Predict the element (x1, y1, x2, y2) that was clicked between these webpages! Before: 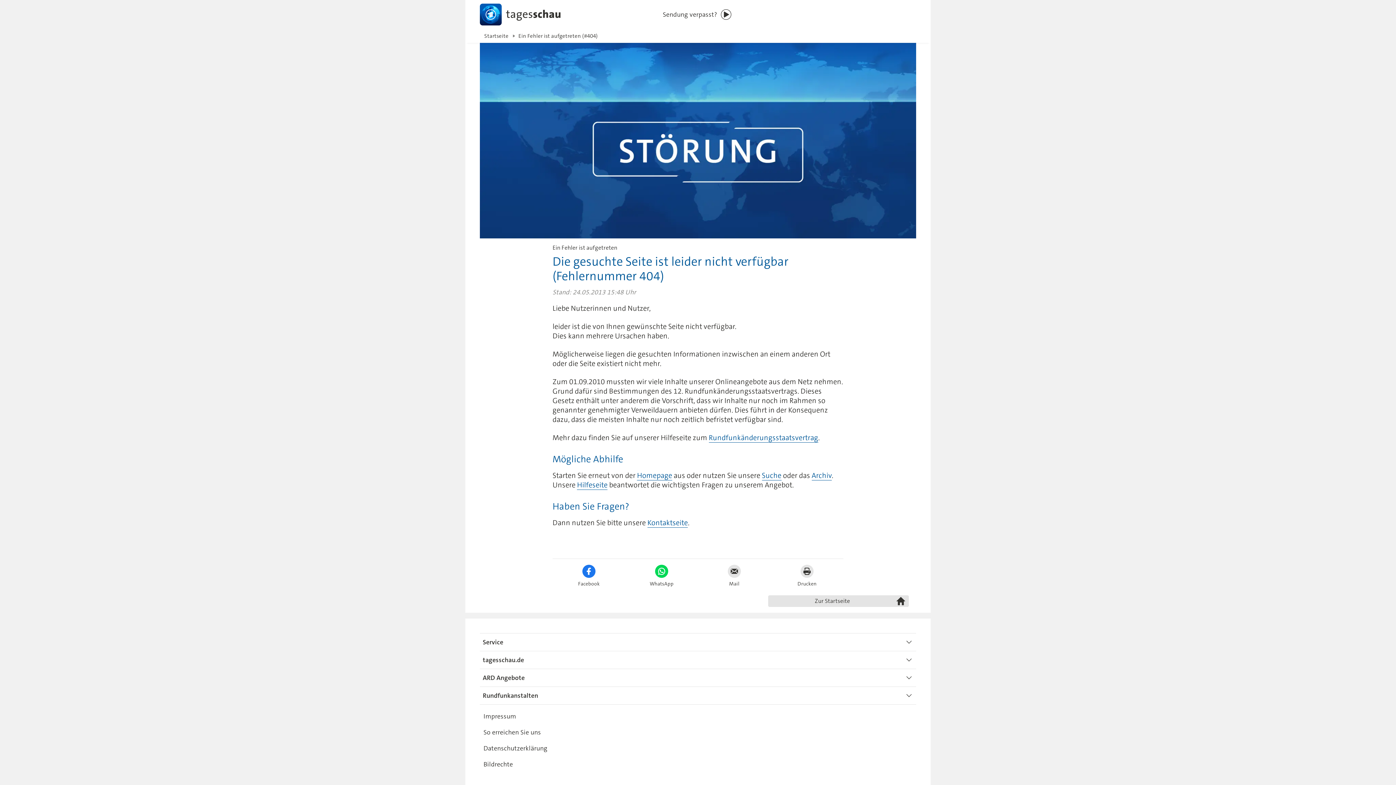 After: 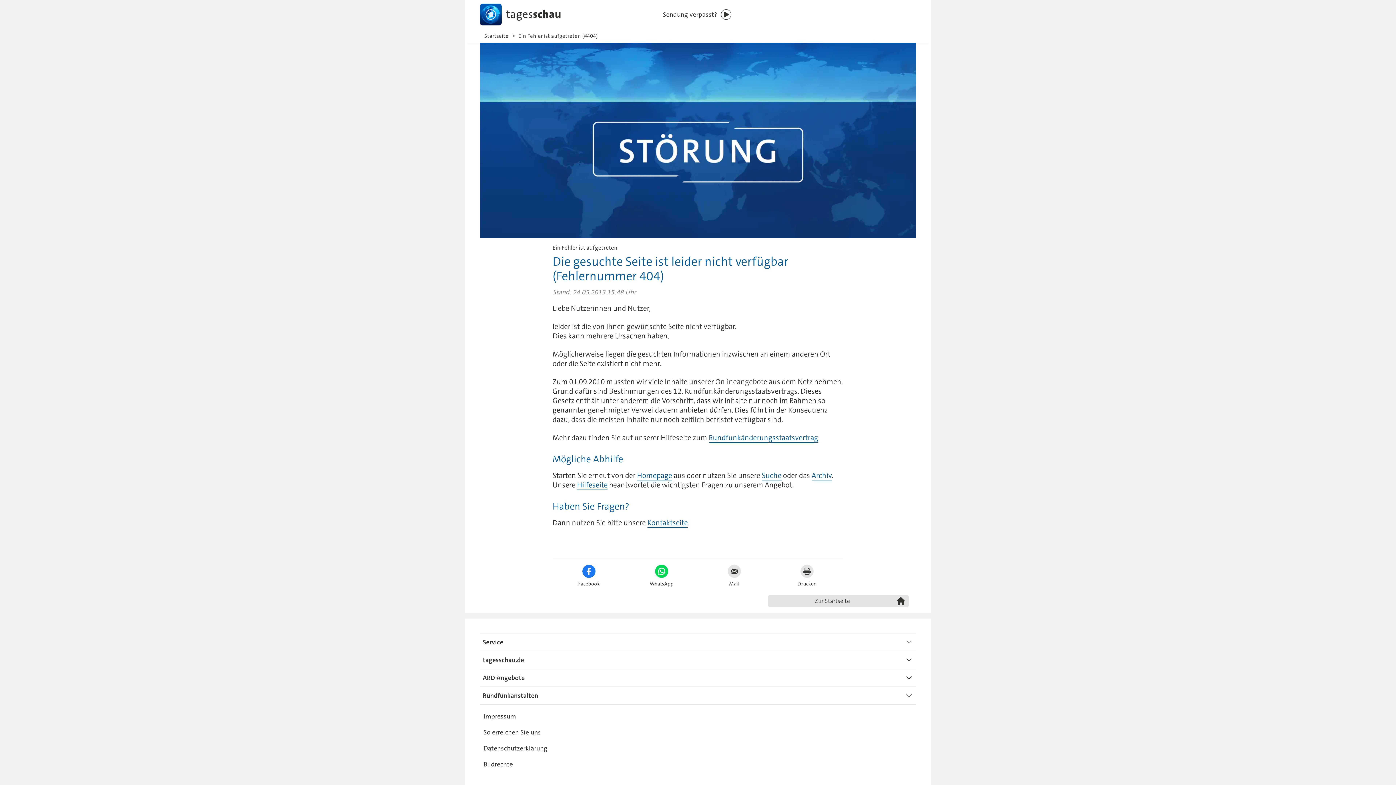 Action: label: Drucken bbox: (797, 565, 816, 586)